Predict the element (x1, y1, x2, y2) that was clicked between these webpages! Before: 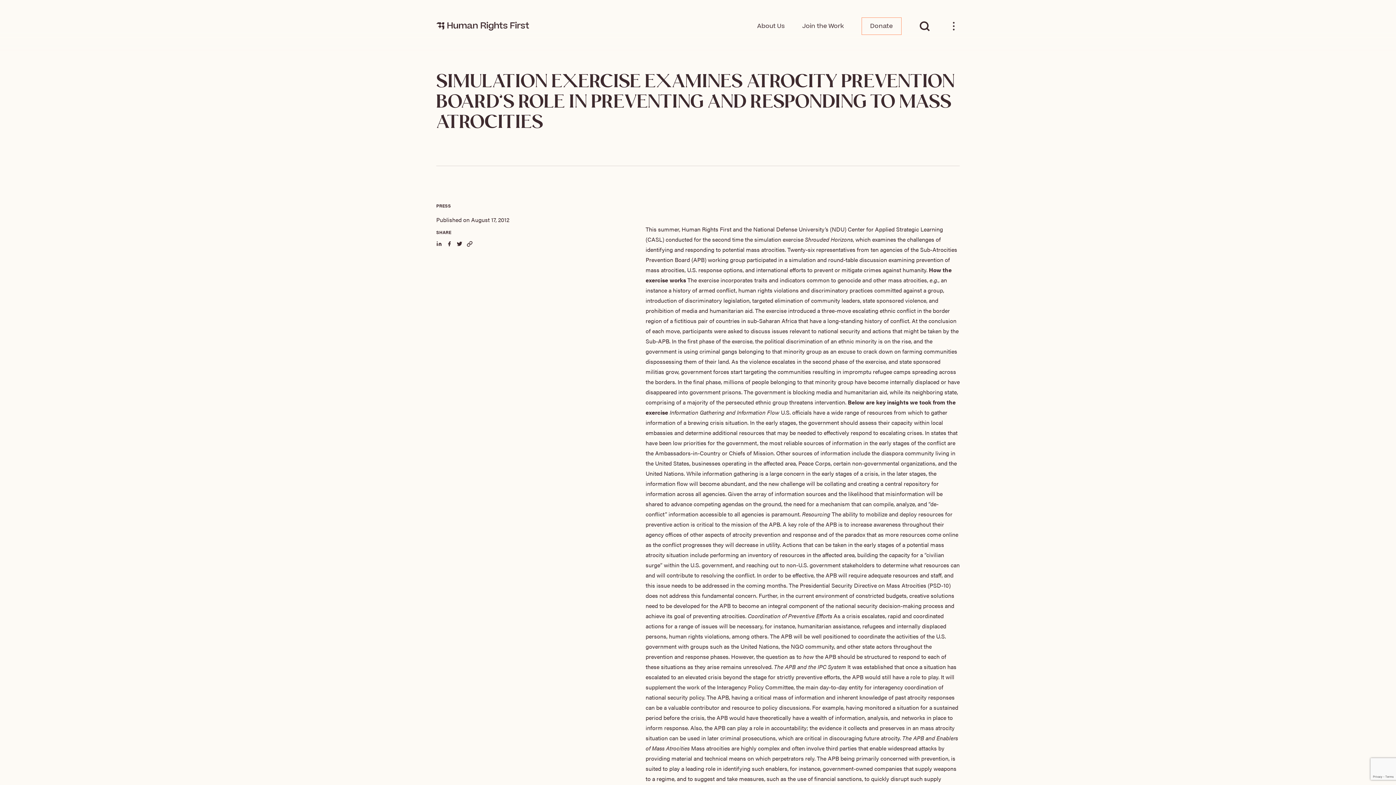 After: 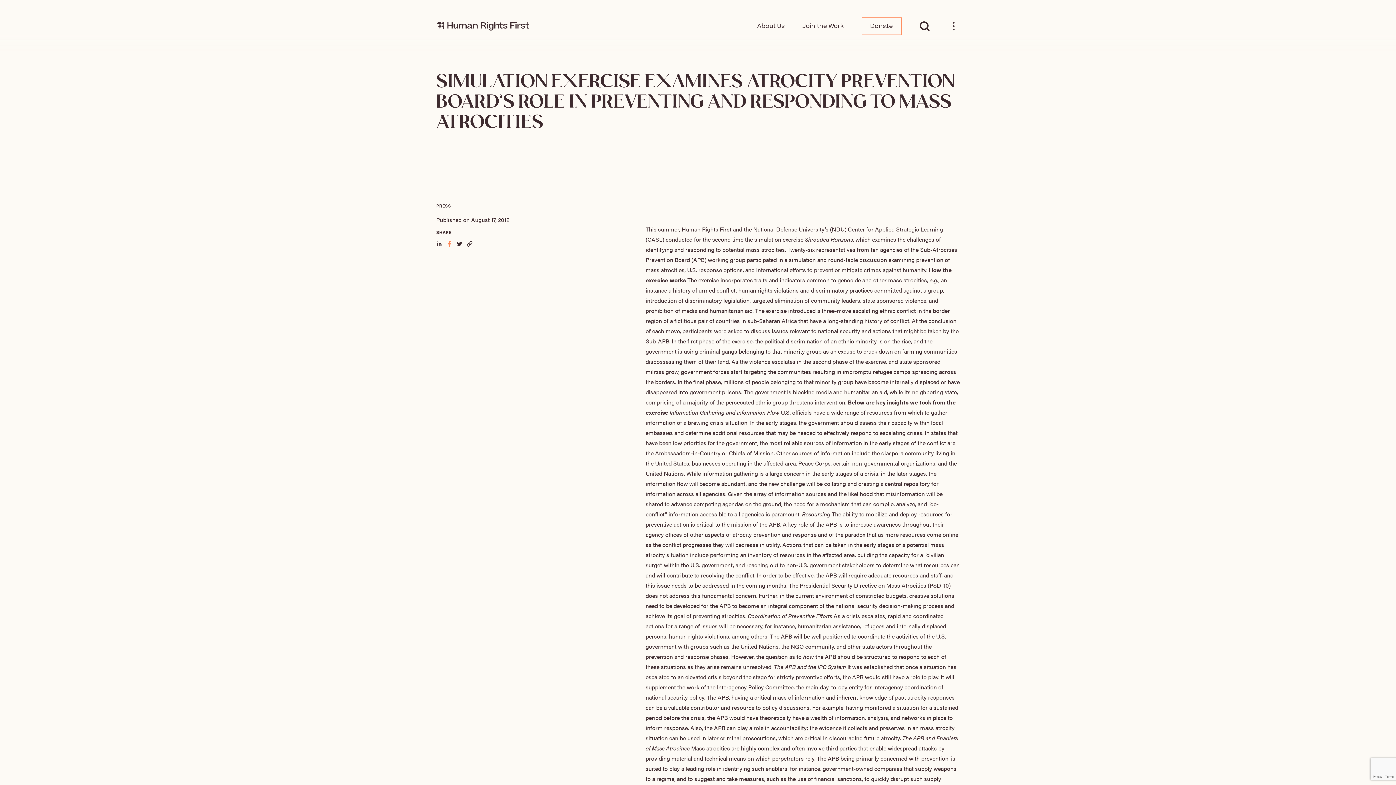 Action: bbox: (446, 241, 452, 246)